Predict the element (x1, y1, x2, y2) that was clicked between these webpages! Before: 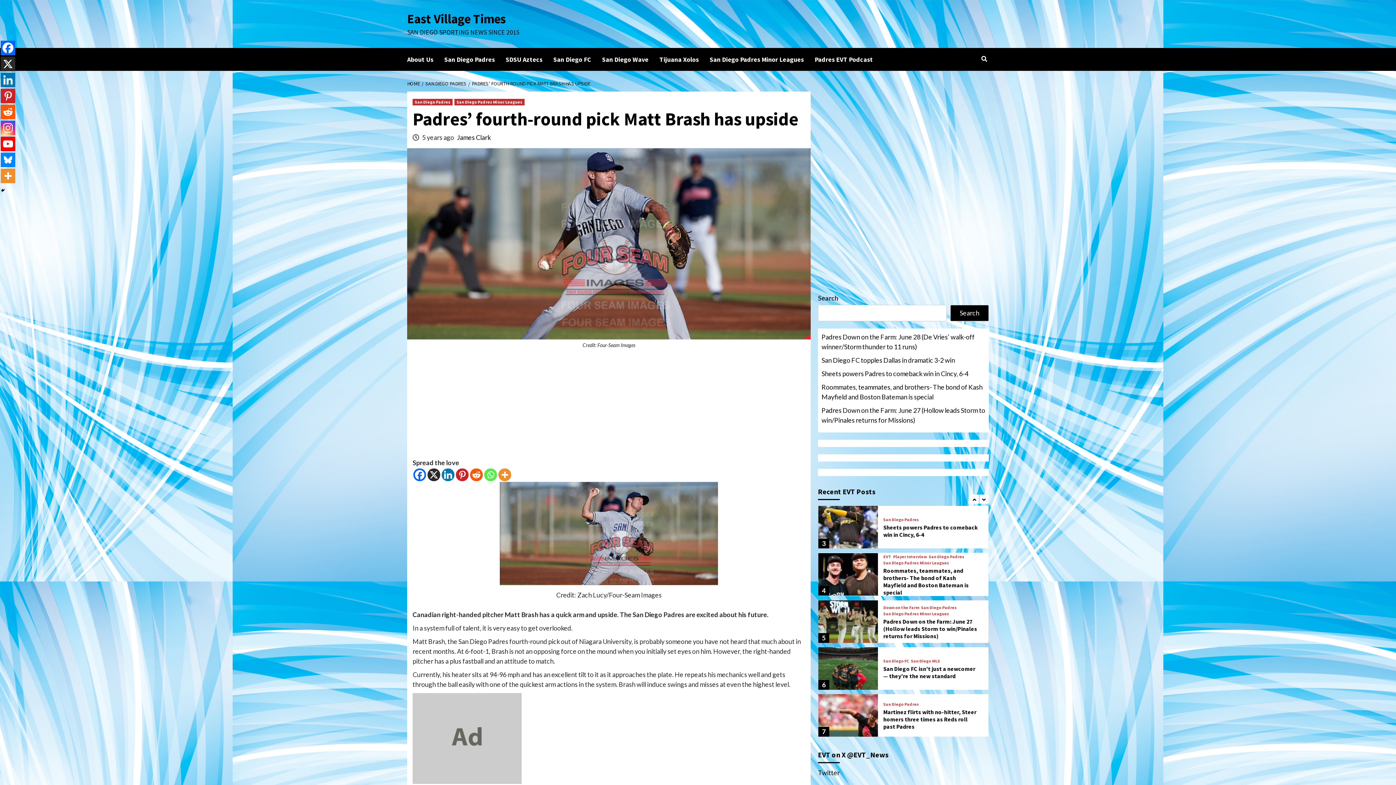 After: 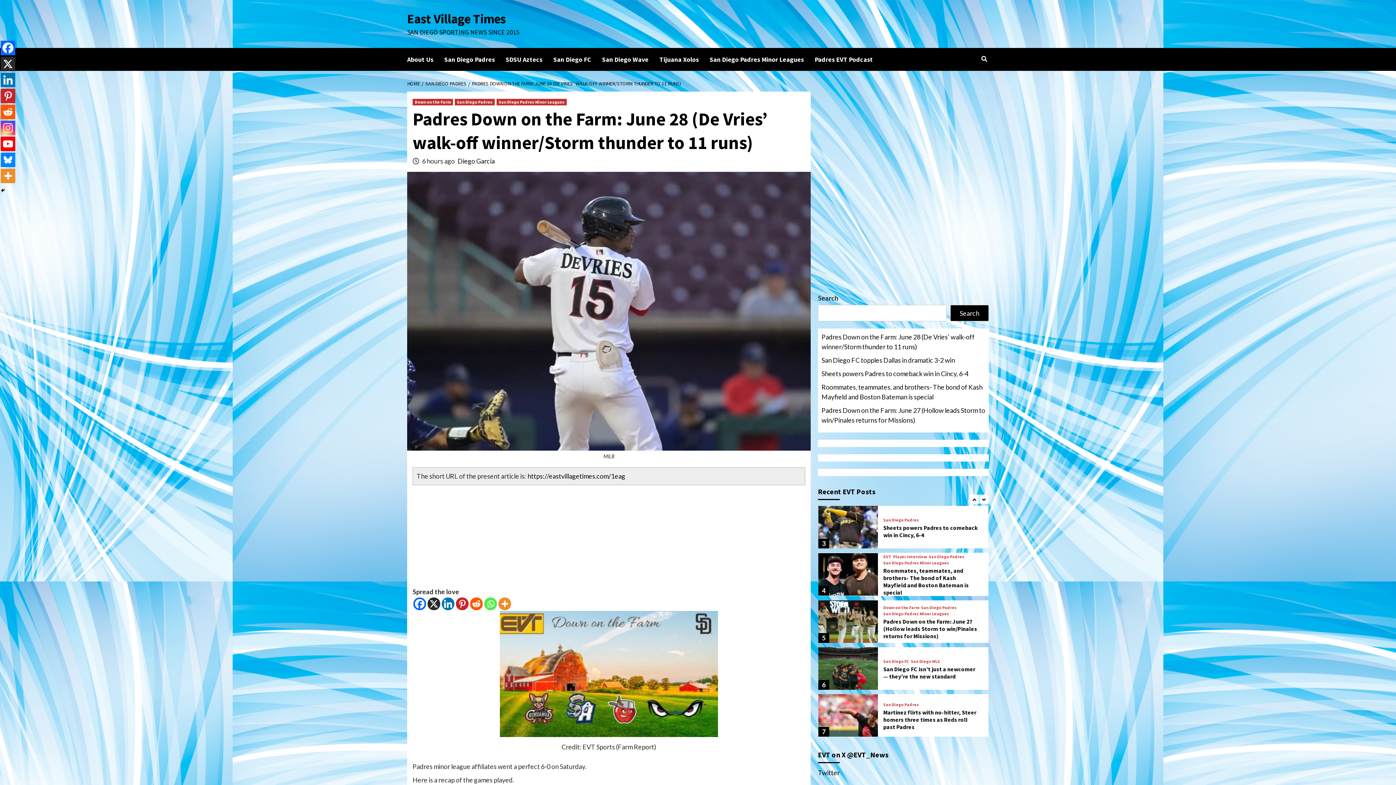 Action: bbox: (821, 332, 985, 355) label: Padres Down on the Farm: June 28 (De Vries’ walk-off winner/Storm thunder to 11 runs)